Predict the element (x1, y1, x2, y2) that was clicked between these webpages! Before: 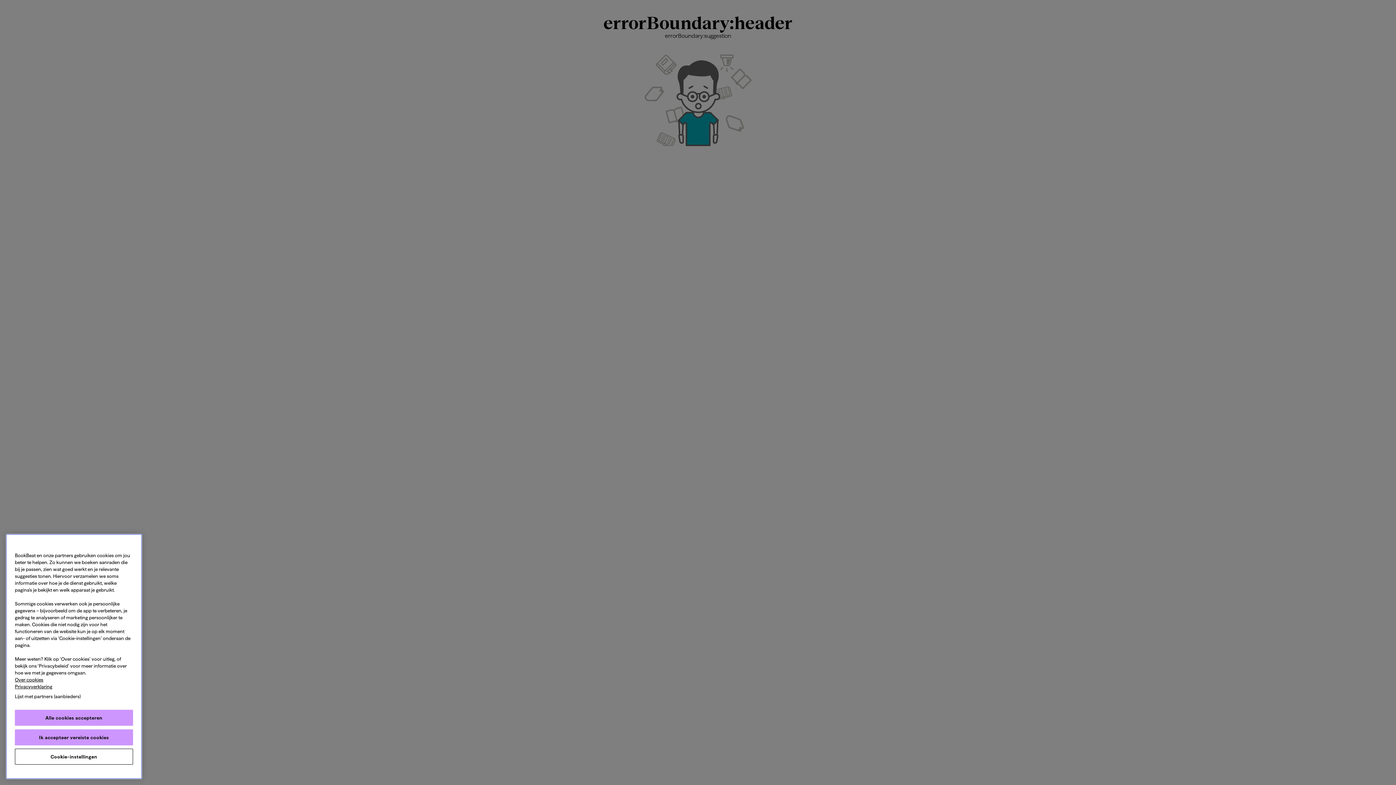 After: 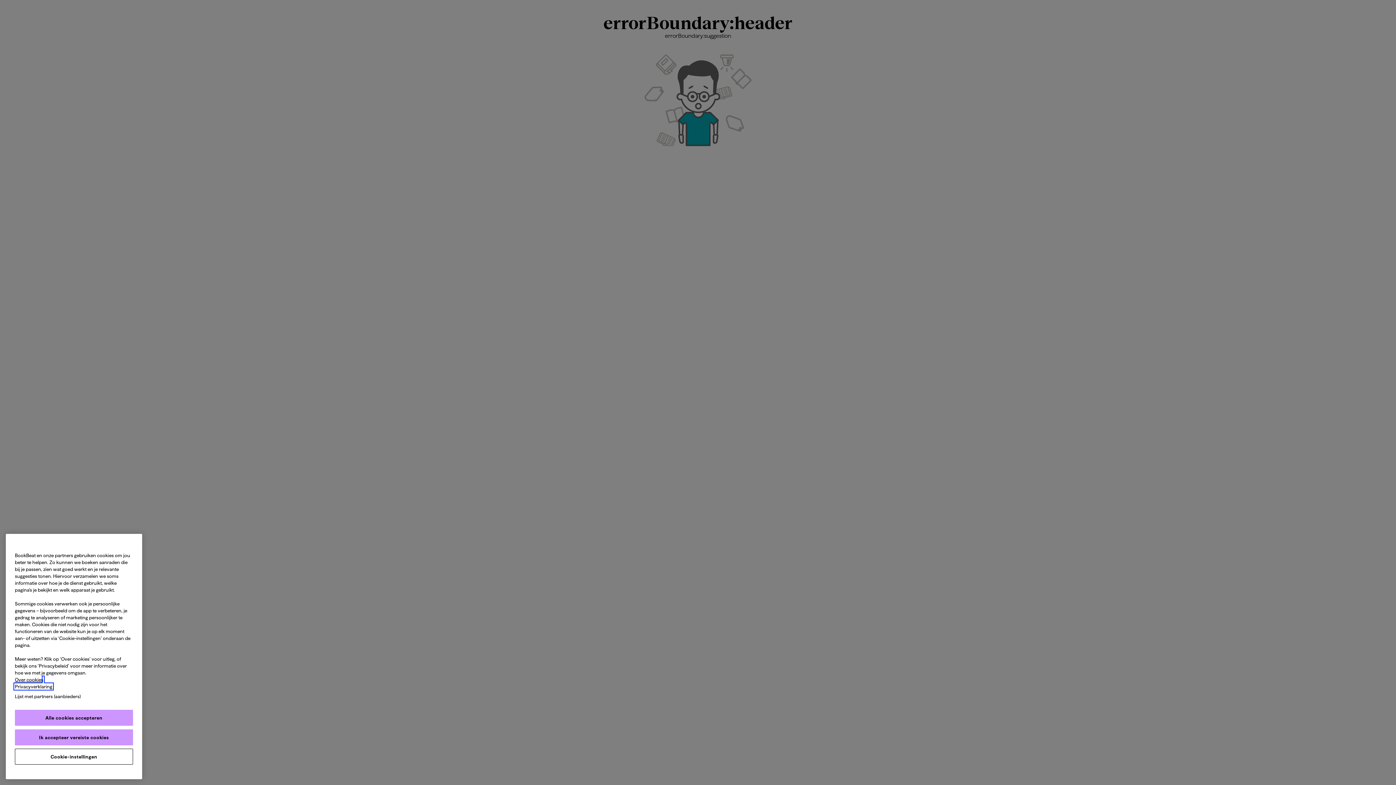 Action: bbox: (14, 684, 52, 689) label: Privacyverklaring, opent in een nieuw tabblad